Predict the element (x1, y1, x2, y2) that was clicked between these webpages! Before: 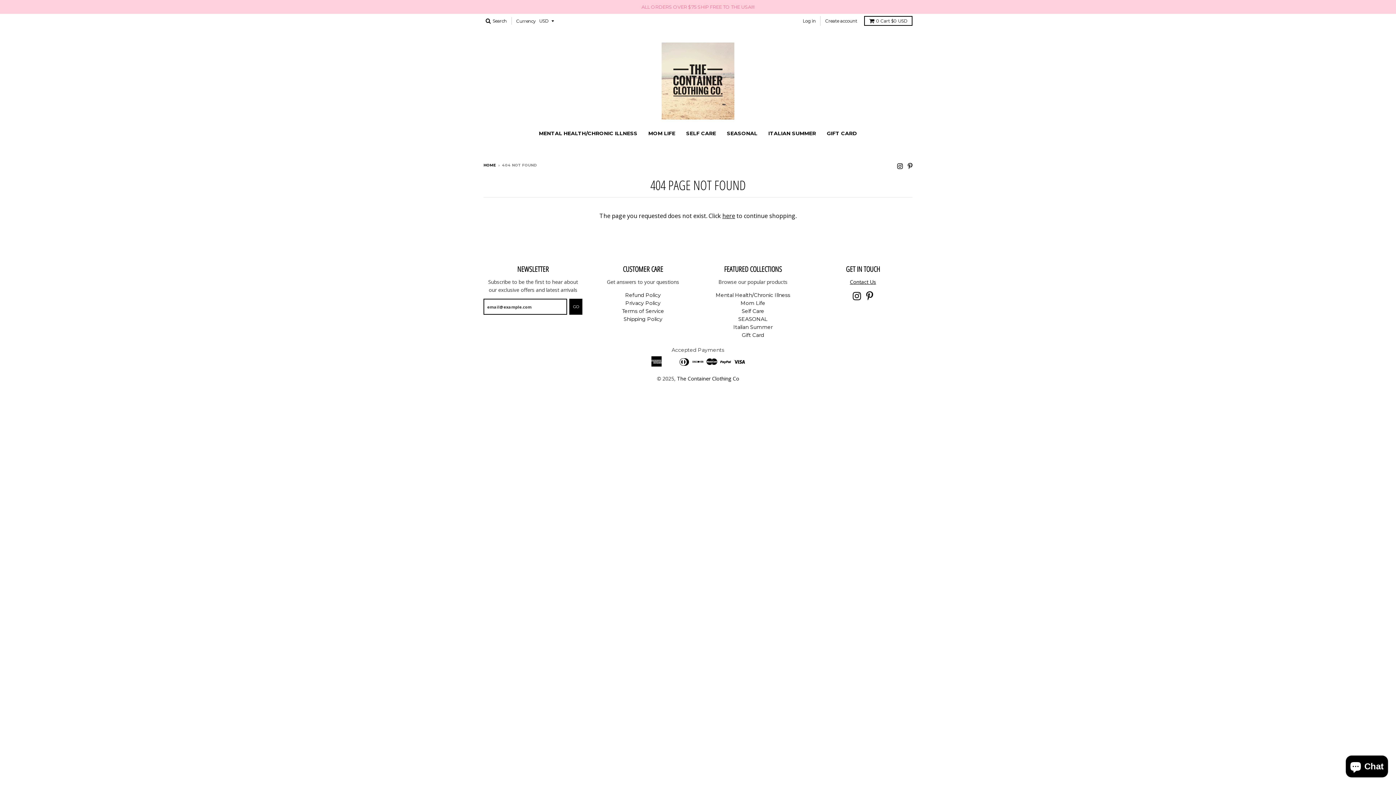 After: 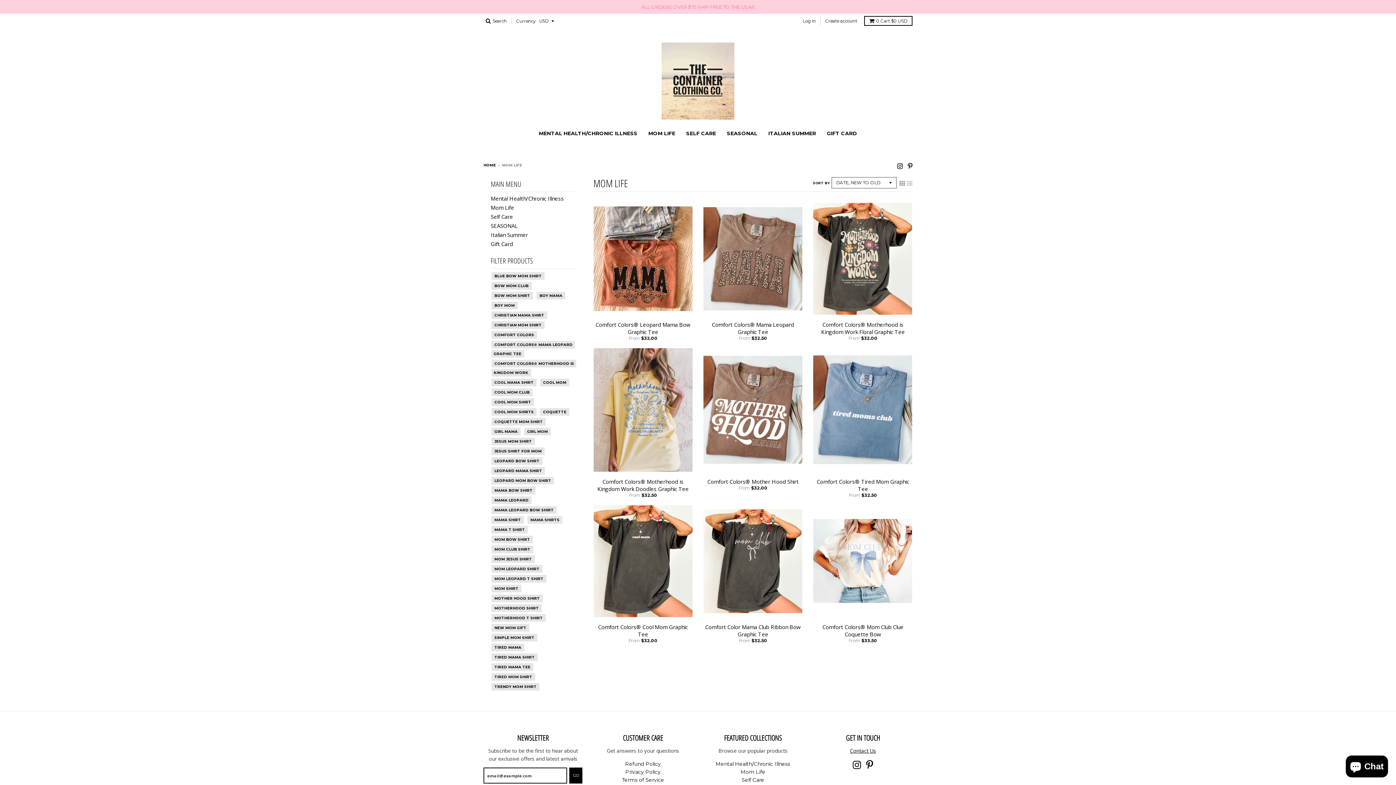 Action: label: Mom Life bbox: (740, 300, 765, 306)